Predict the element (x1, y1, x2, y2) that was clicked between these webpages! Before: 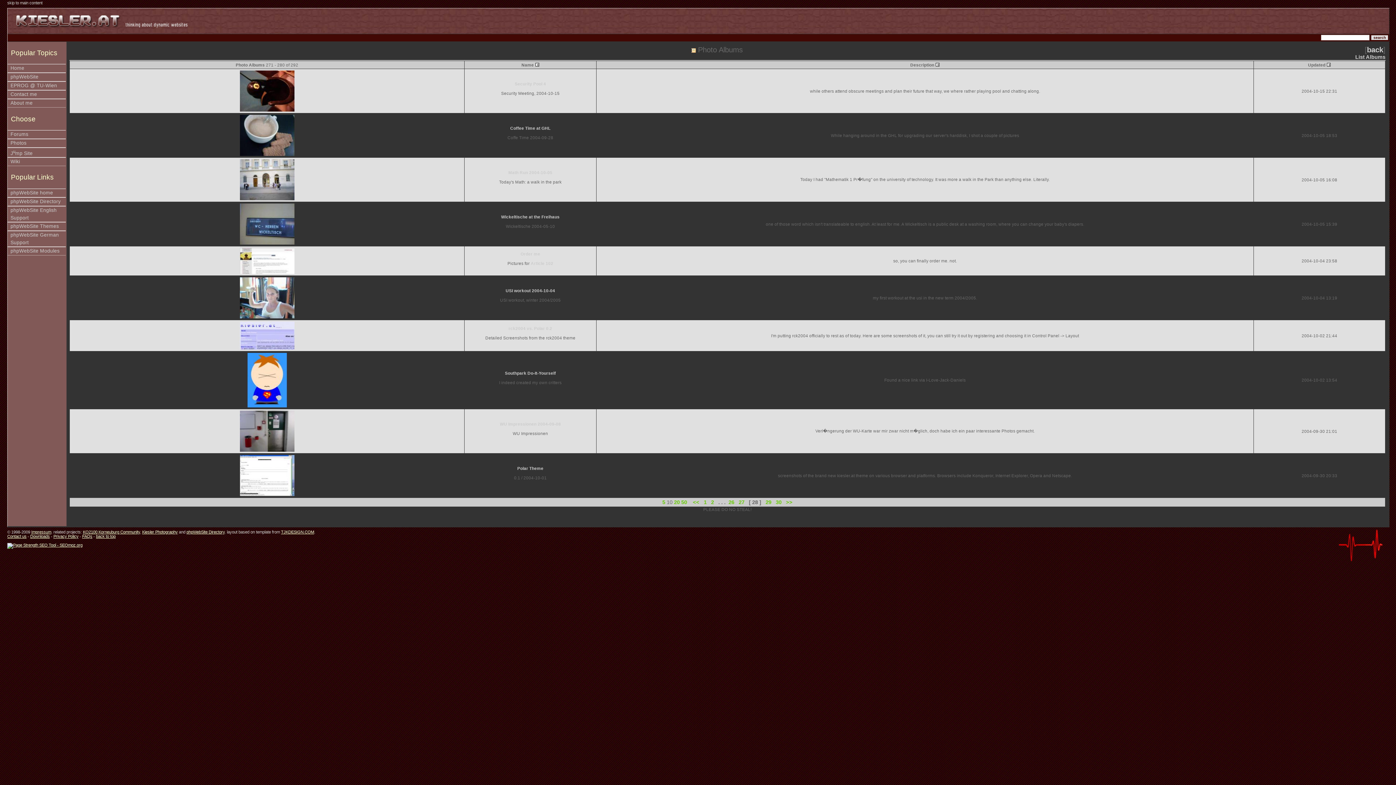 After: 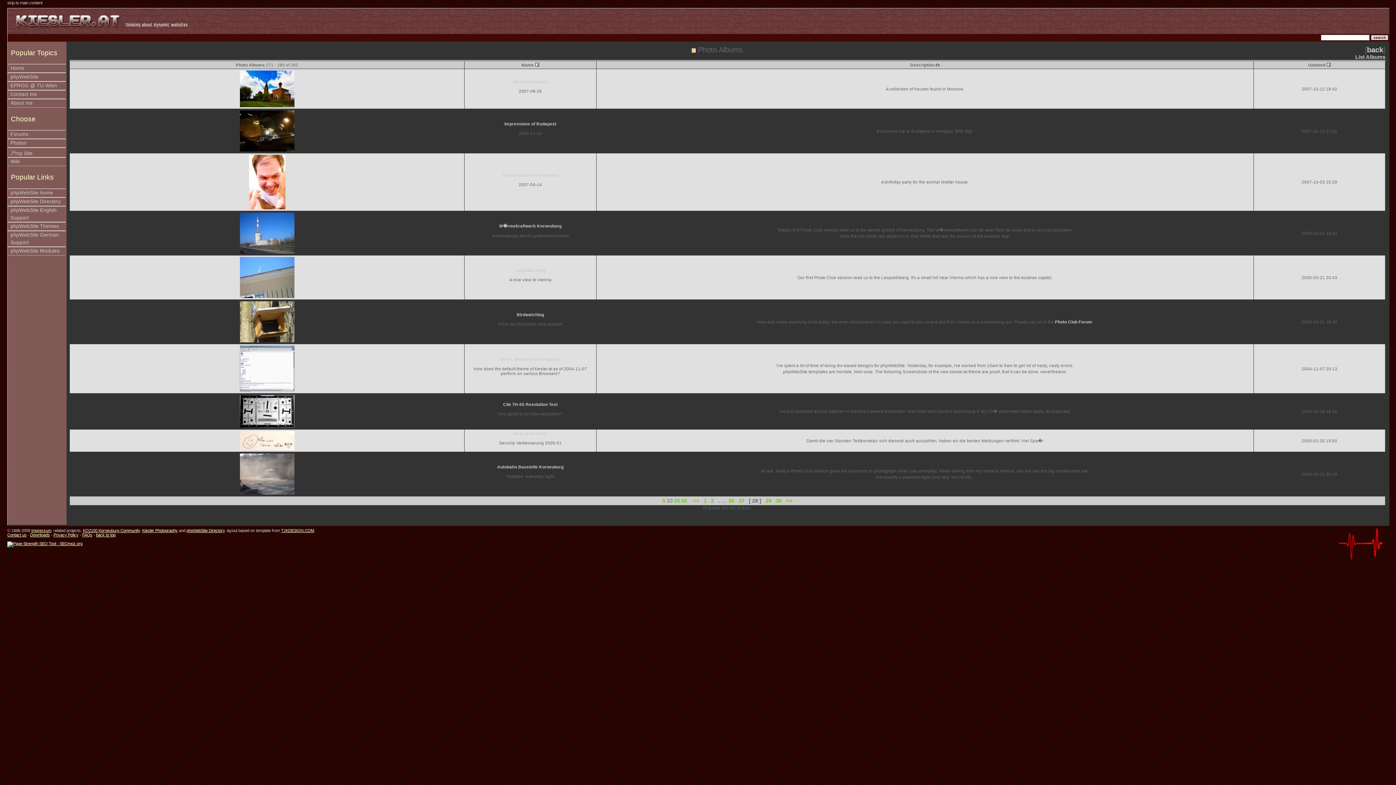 Action: bbox: (935, 62, 940, 67)